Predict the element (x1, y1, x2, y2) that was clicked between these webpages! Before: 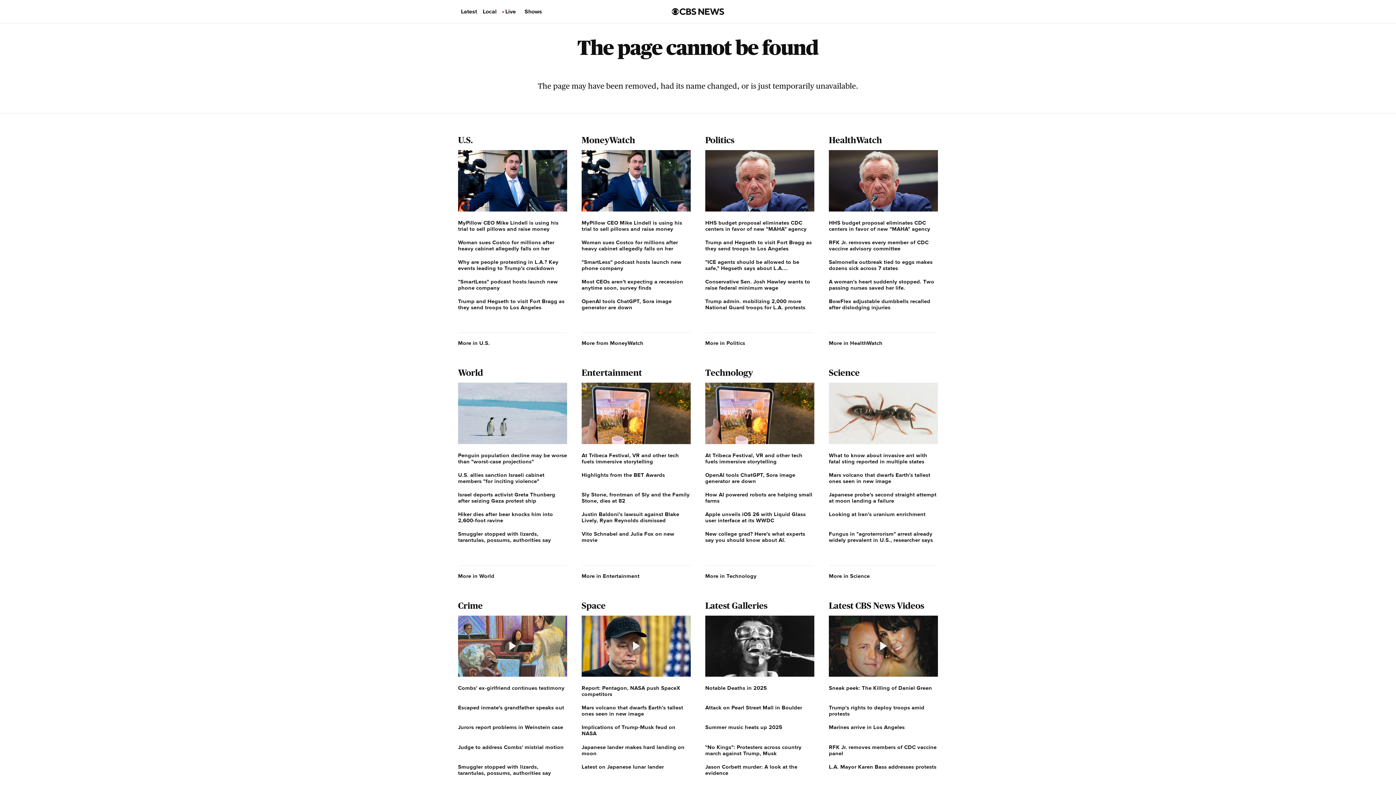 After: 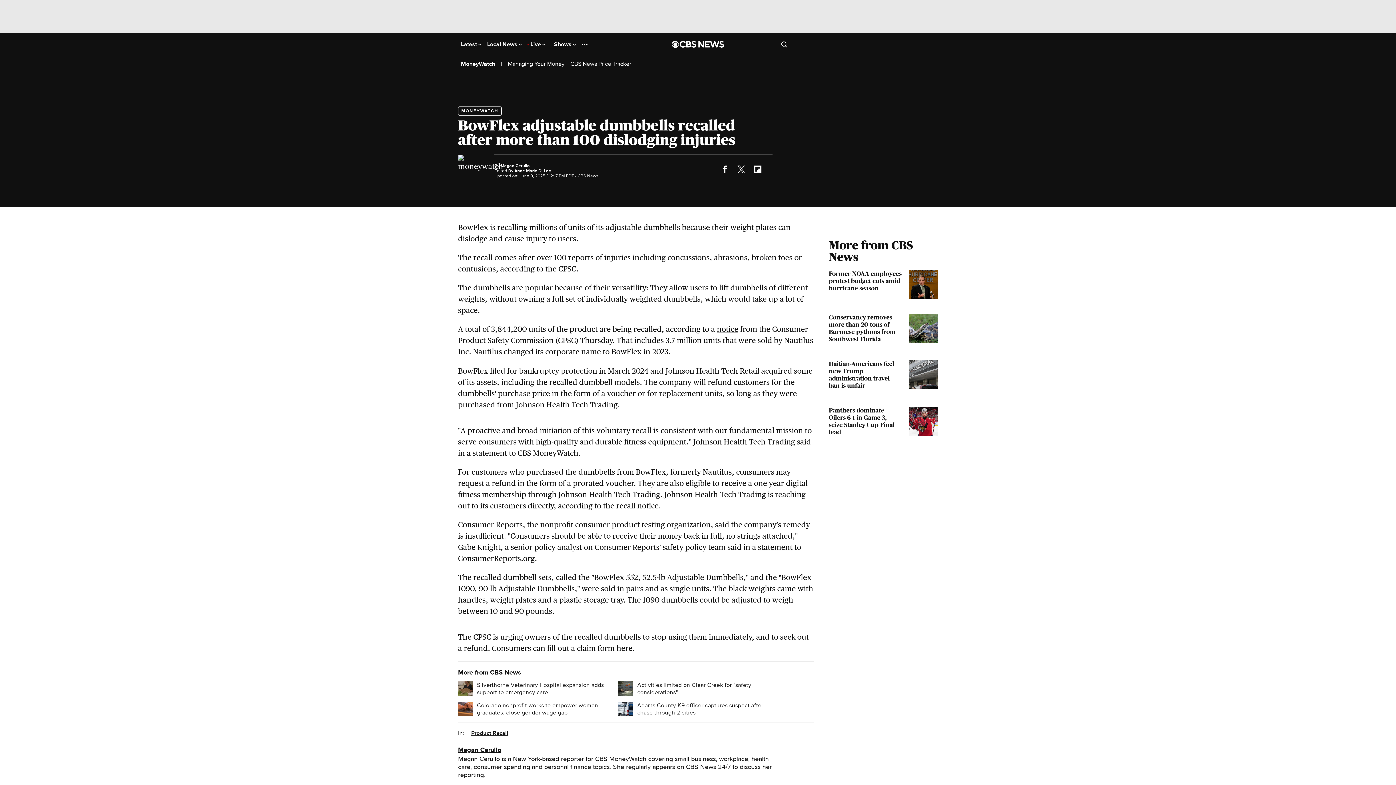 Action: label: BowFlex adjustable dumbbells recalled after dislodging injuries bbox: (829, 298, 938, 311)